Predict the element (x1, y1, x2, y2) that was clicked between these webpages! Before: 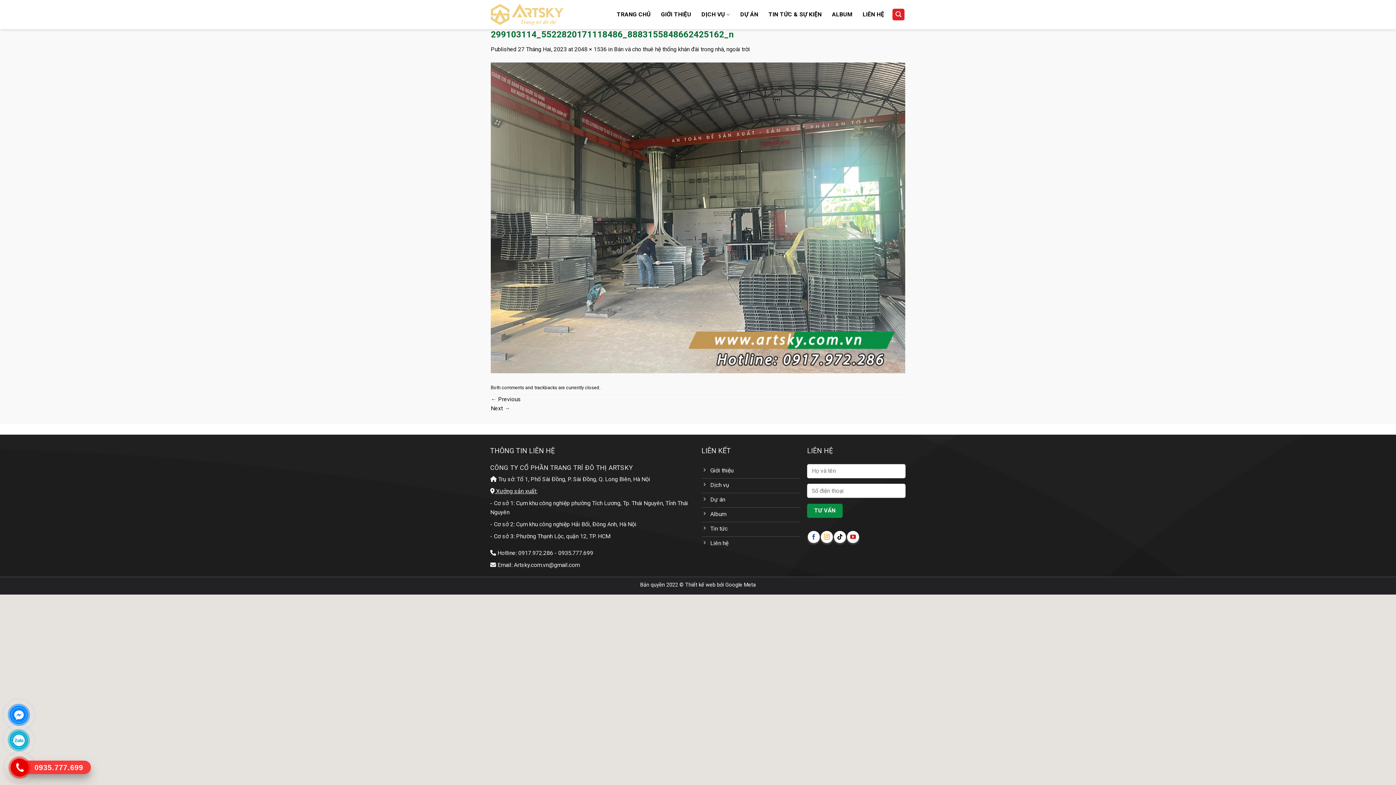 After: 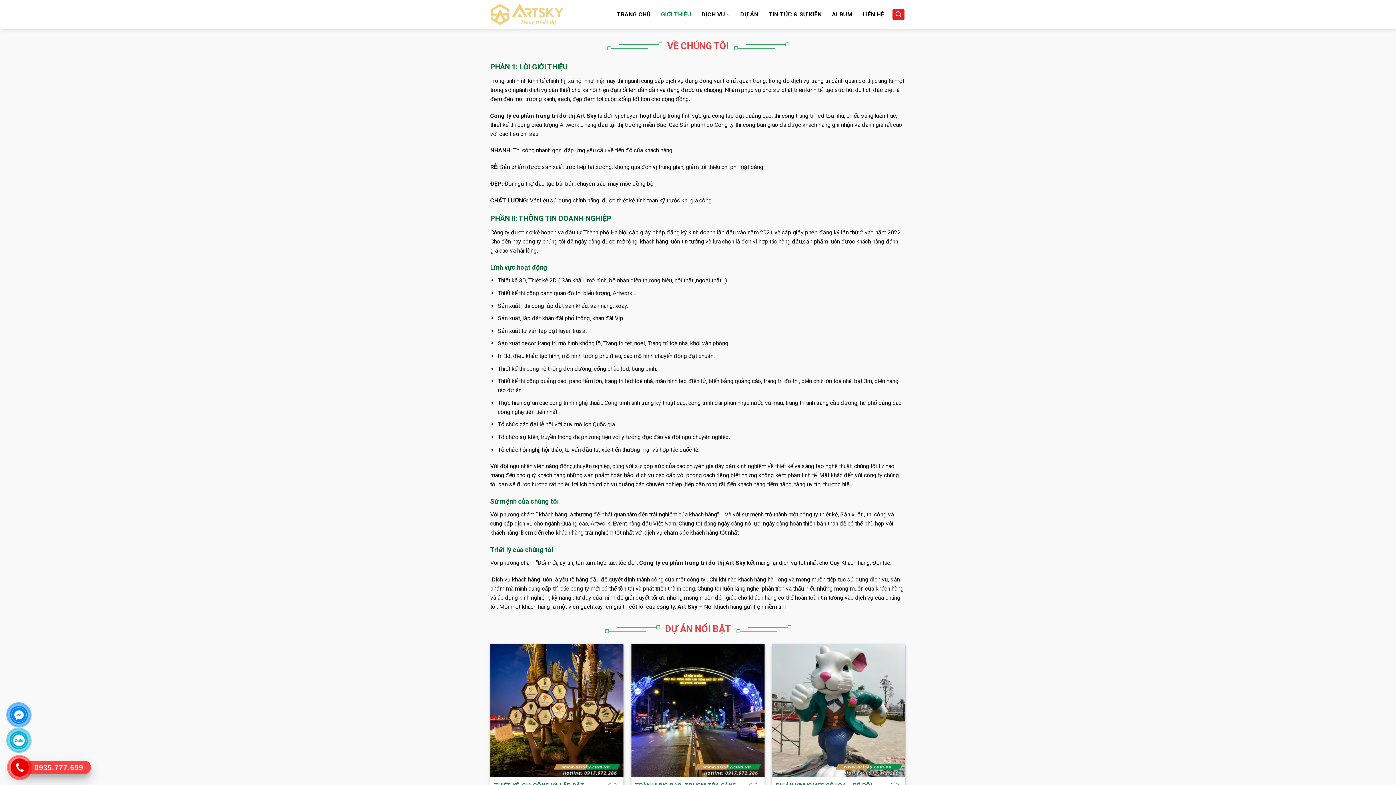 Action: bbox: (658, 9, 694, 20) label: GIỚI THIỆU